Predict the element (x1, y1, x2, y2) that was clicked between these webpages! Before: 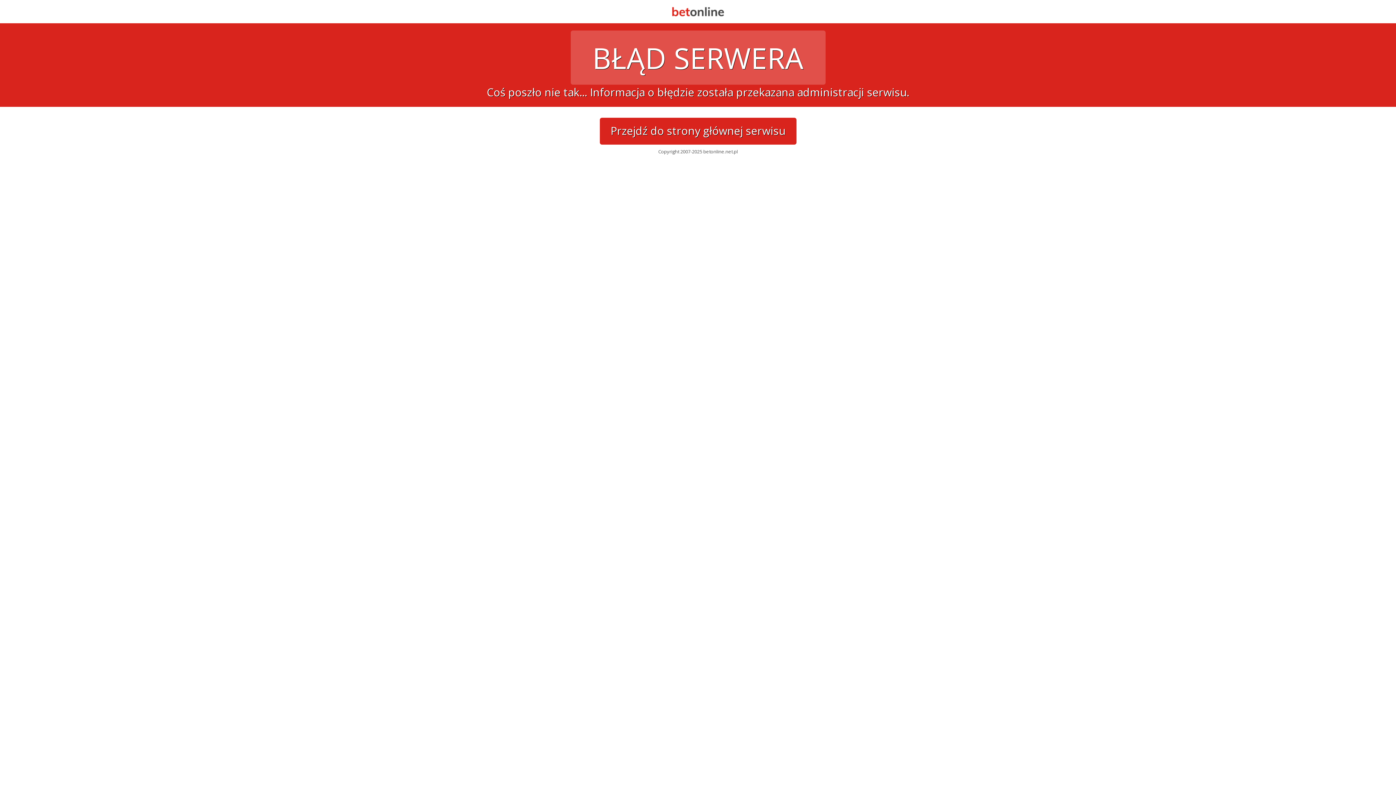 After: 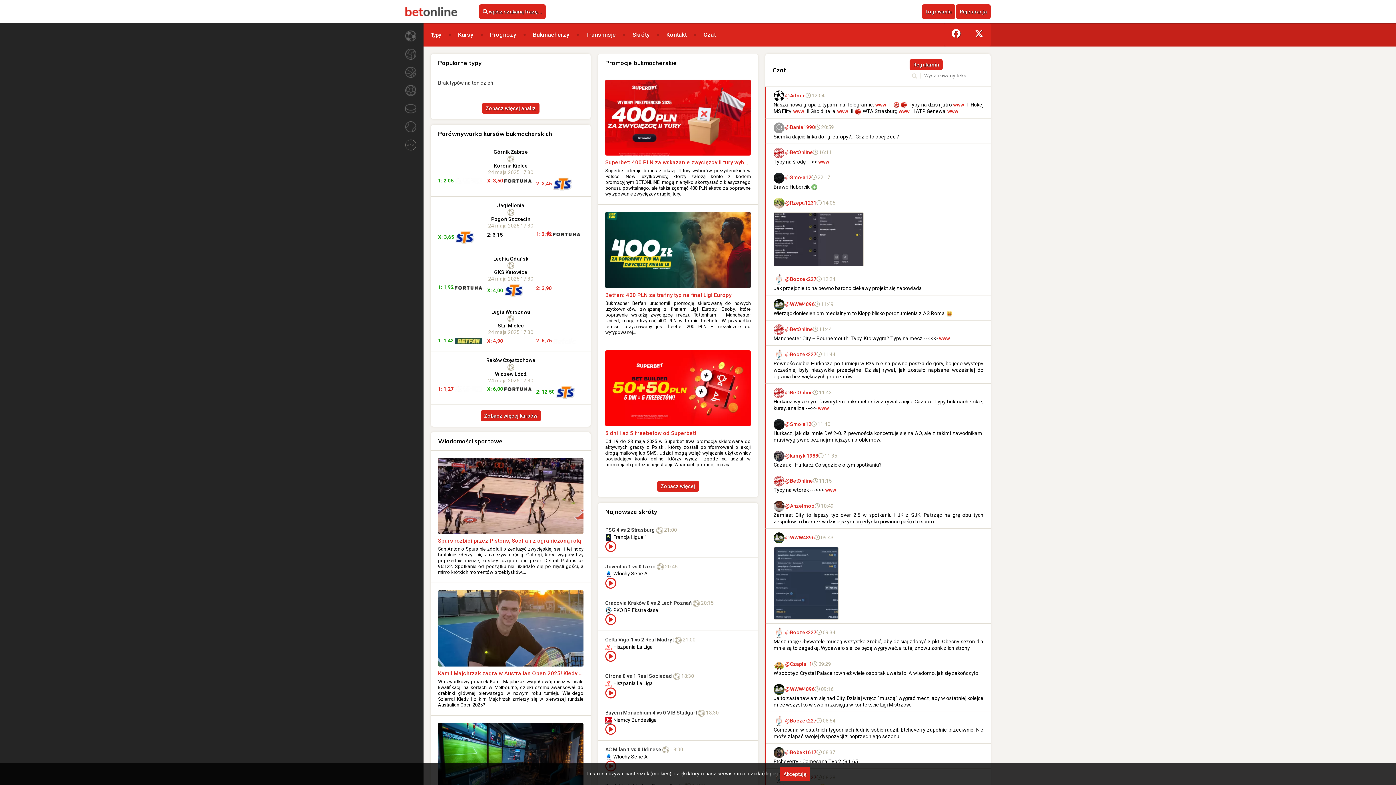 Action: bbox: (0, 0, 1396, 23)